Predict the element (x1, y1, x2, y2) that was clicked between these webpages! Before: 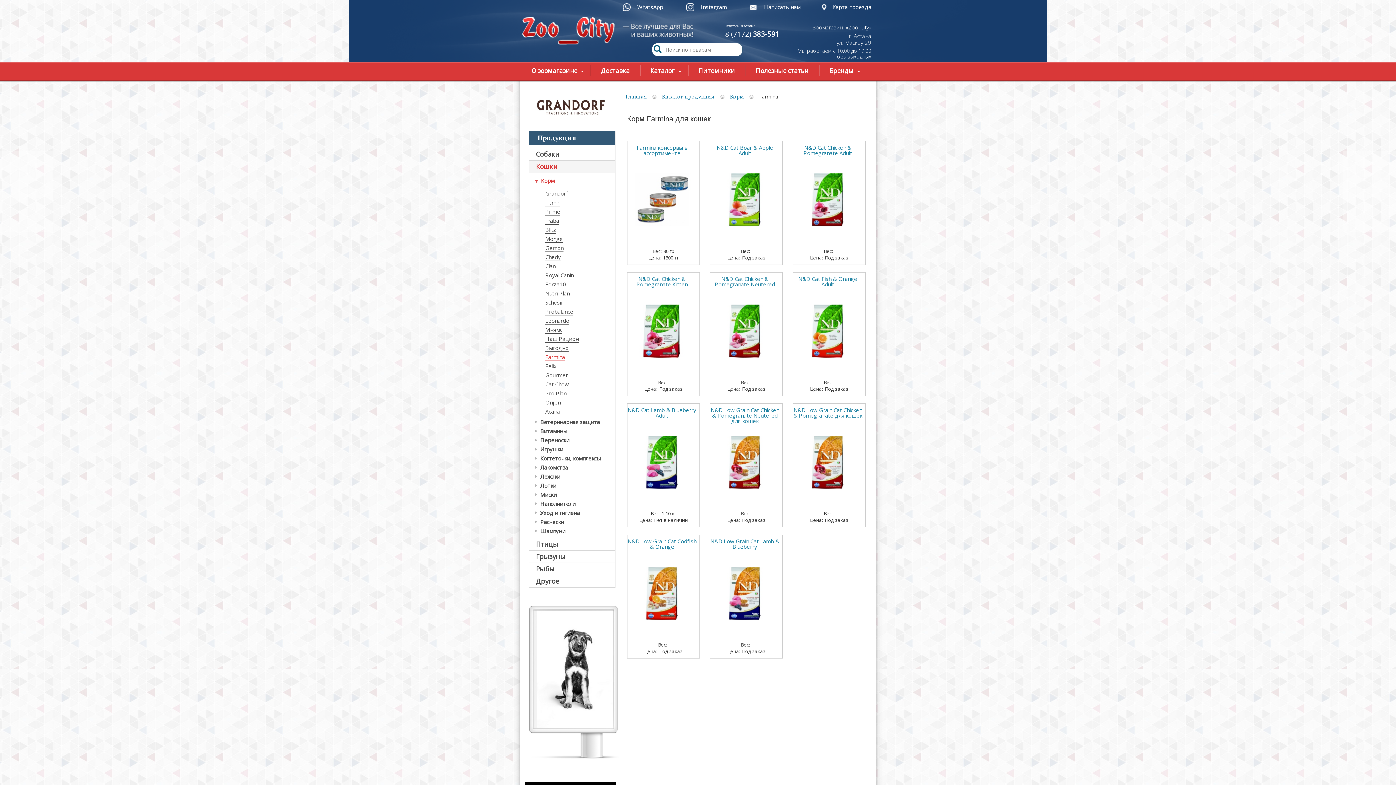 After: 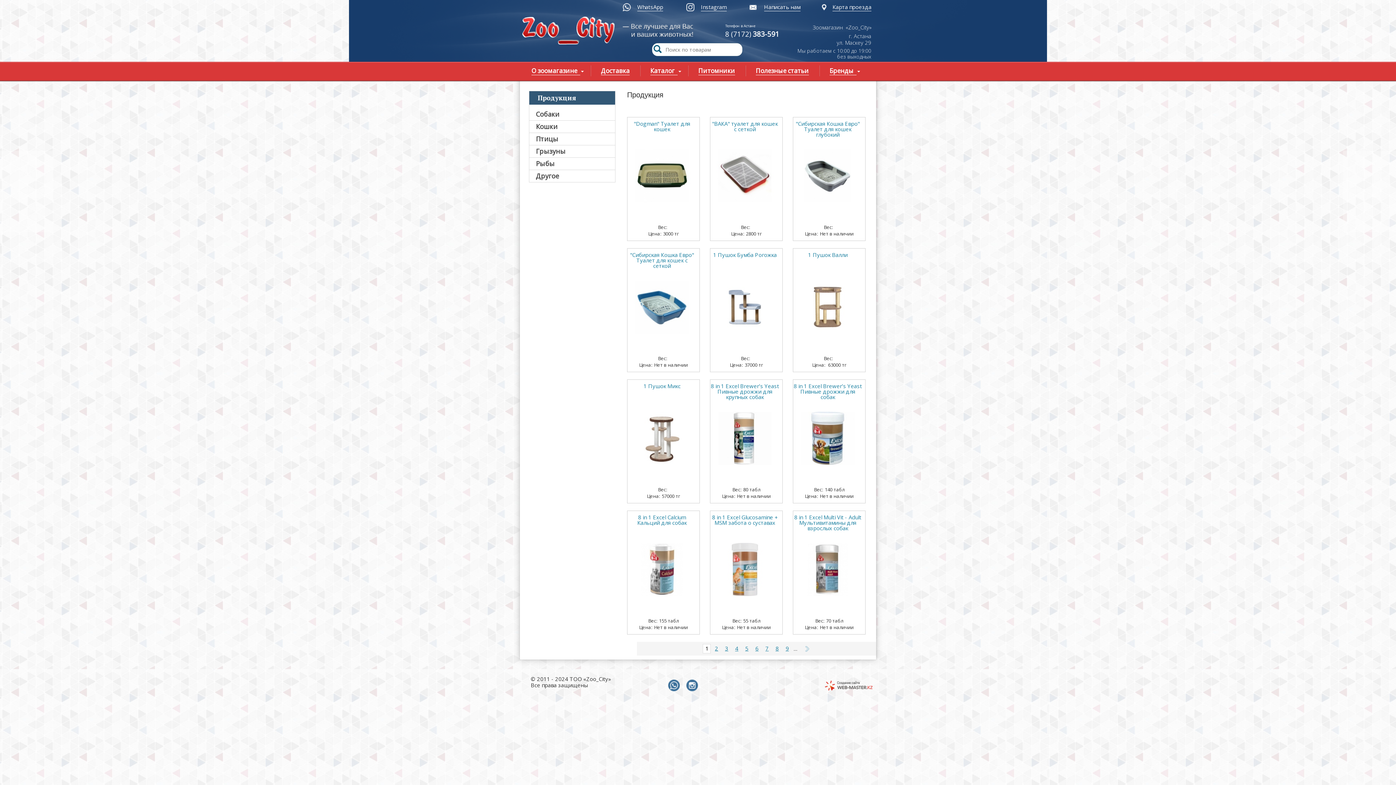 Action: bbox: (662, 92, 714, 100) label: Каталог продукции